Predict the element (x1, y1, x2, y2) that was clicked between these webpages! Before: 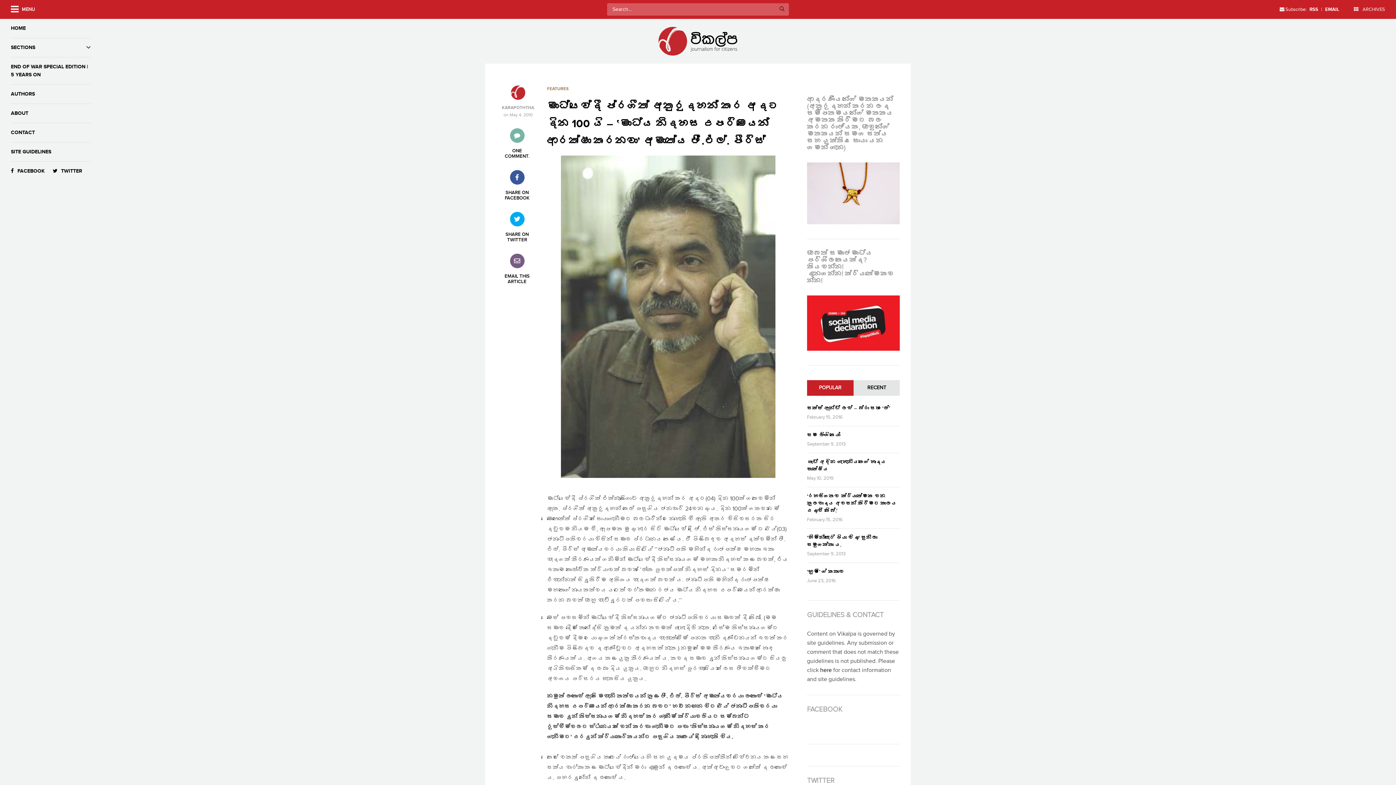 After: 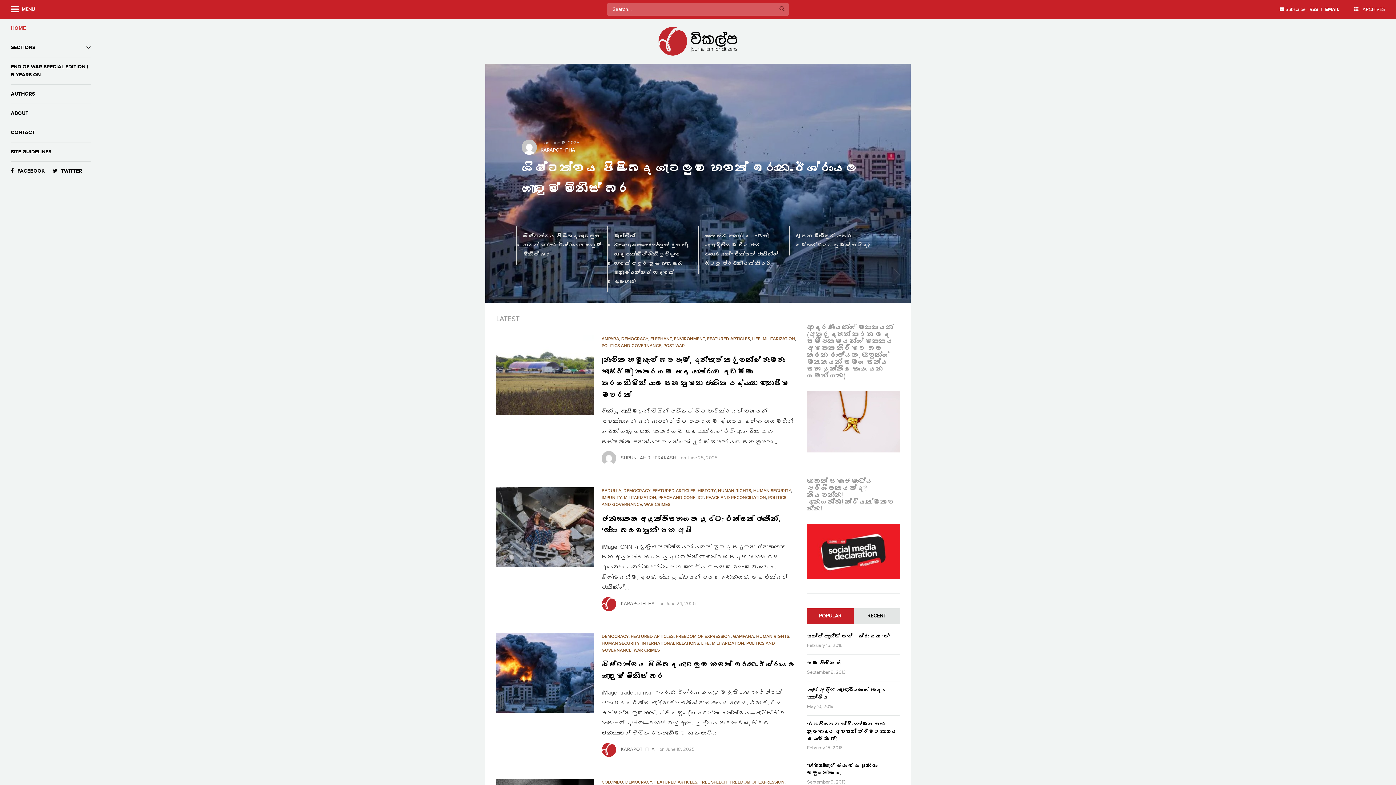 Action: label: HOME bbox: (10, 24, 90, 32)